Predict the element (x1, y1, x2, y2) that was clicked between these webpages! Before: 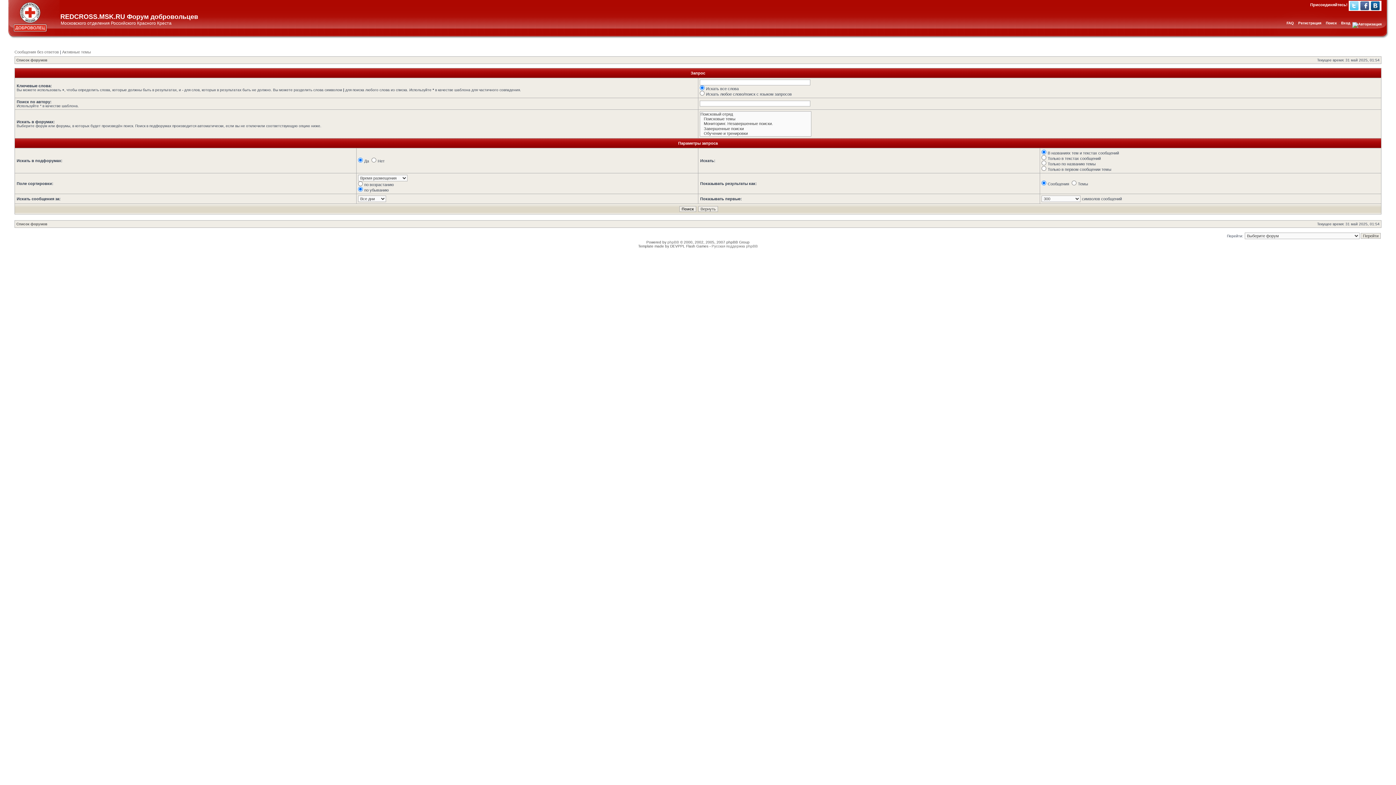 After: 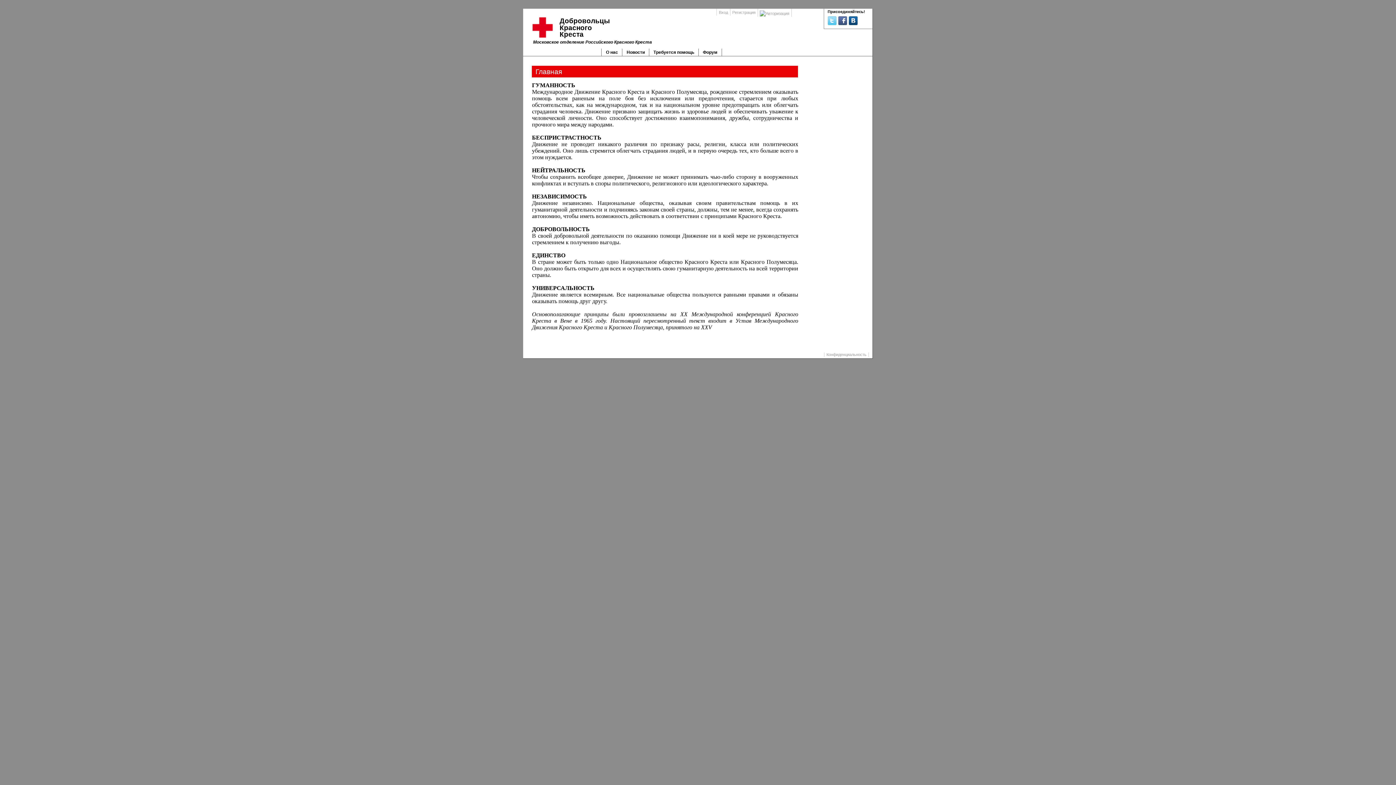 Action: bbox: (6, 35, 59, 39)